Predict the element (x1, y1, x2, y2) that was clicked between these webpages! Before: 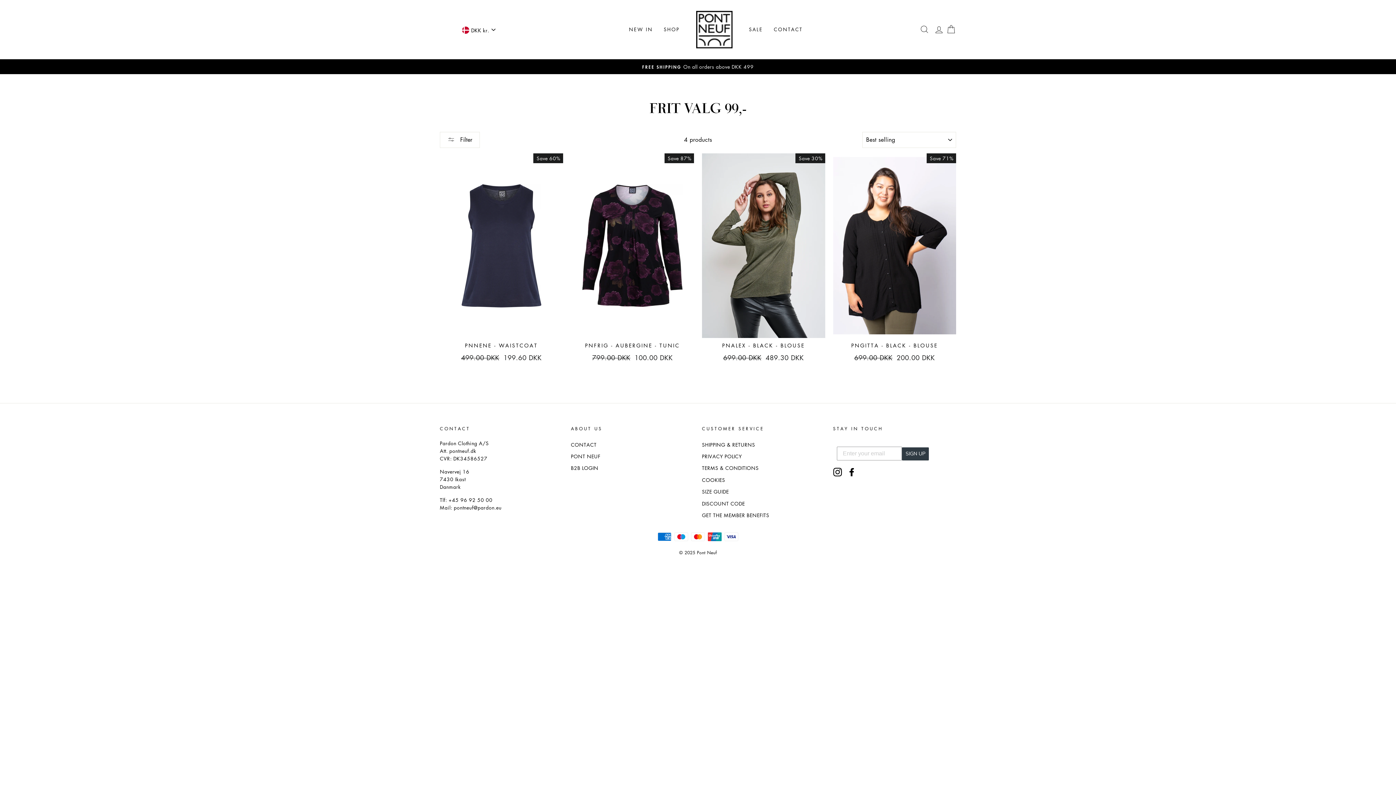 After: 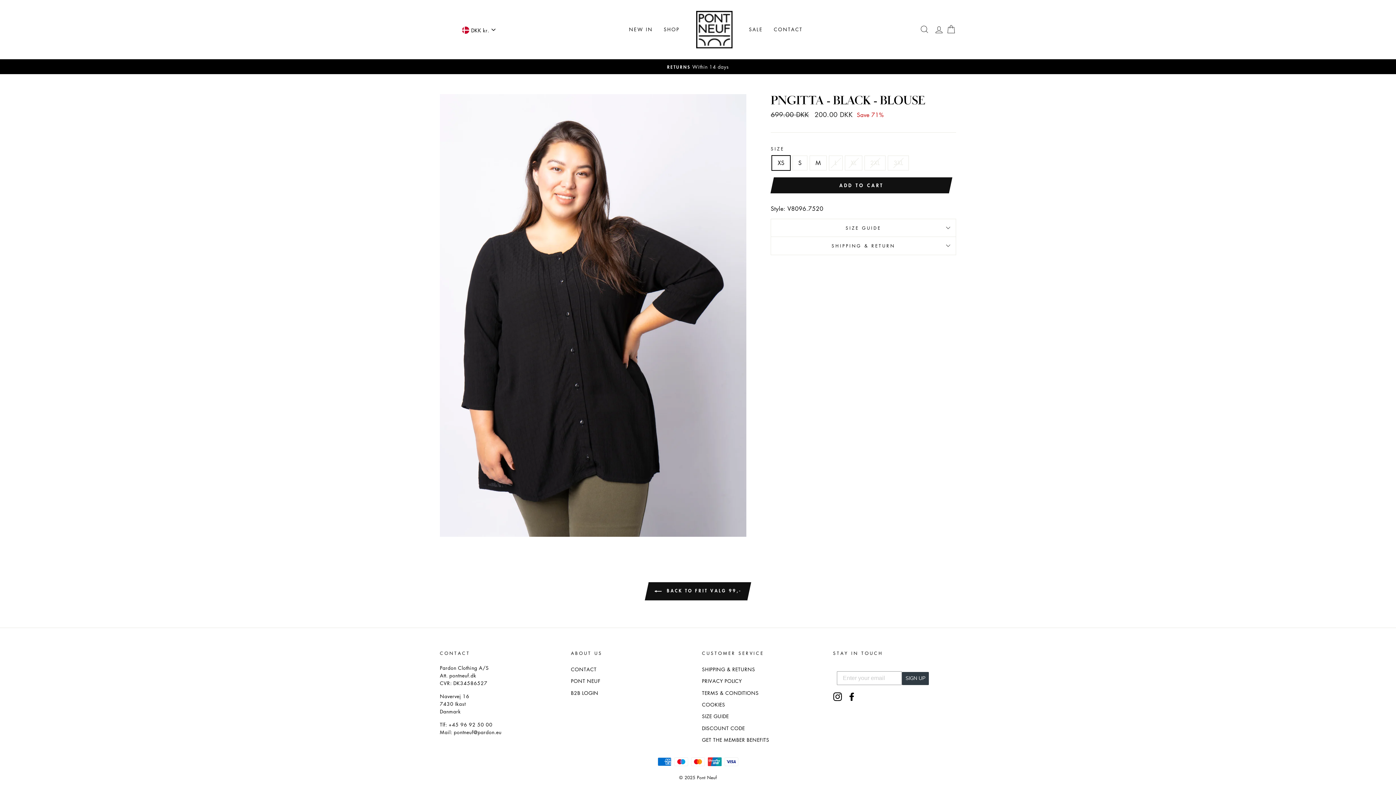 Action: label: PNGITTA - BLACK - BLOUSE
Regular price
699.00 DKK 
Sale price
200.00 DKK bbox: (833, 153, 956, 368)